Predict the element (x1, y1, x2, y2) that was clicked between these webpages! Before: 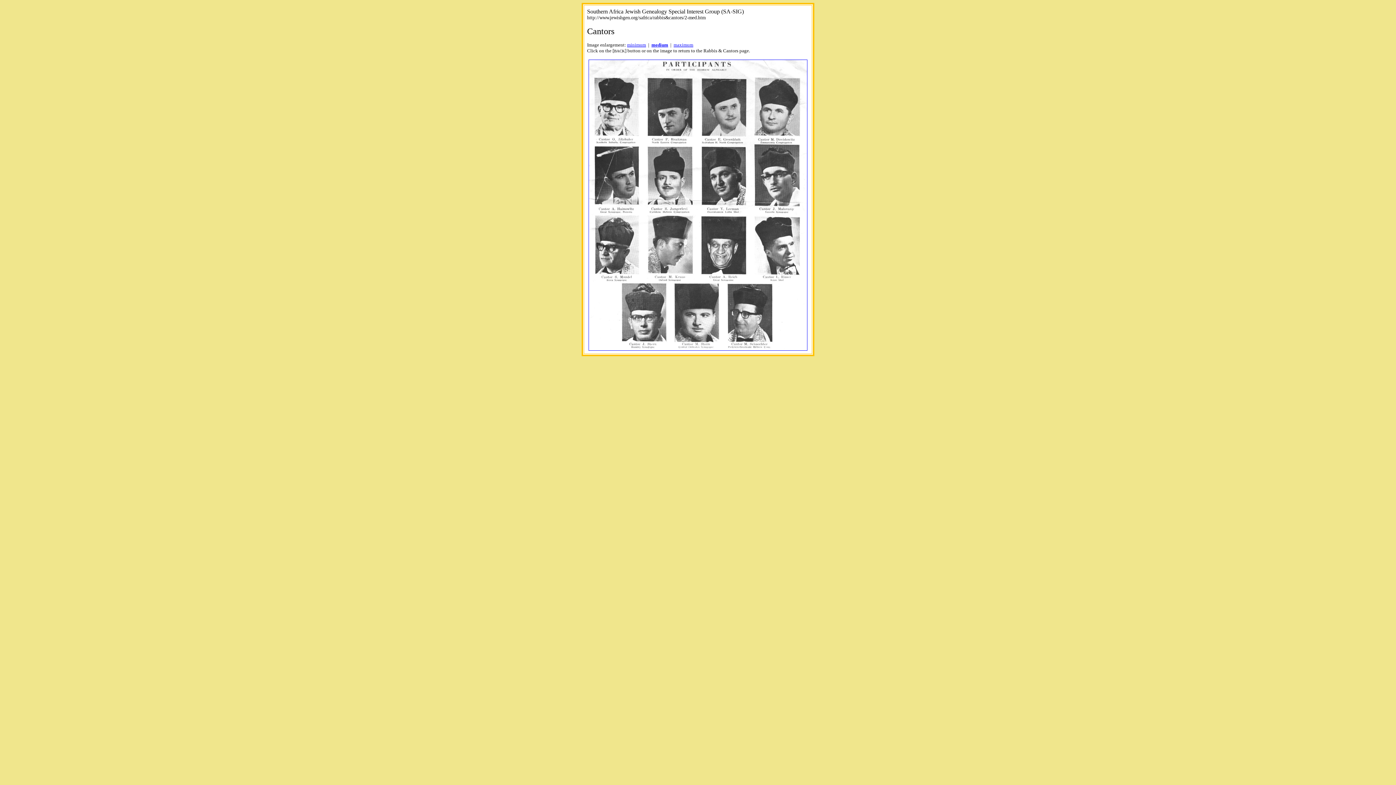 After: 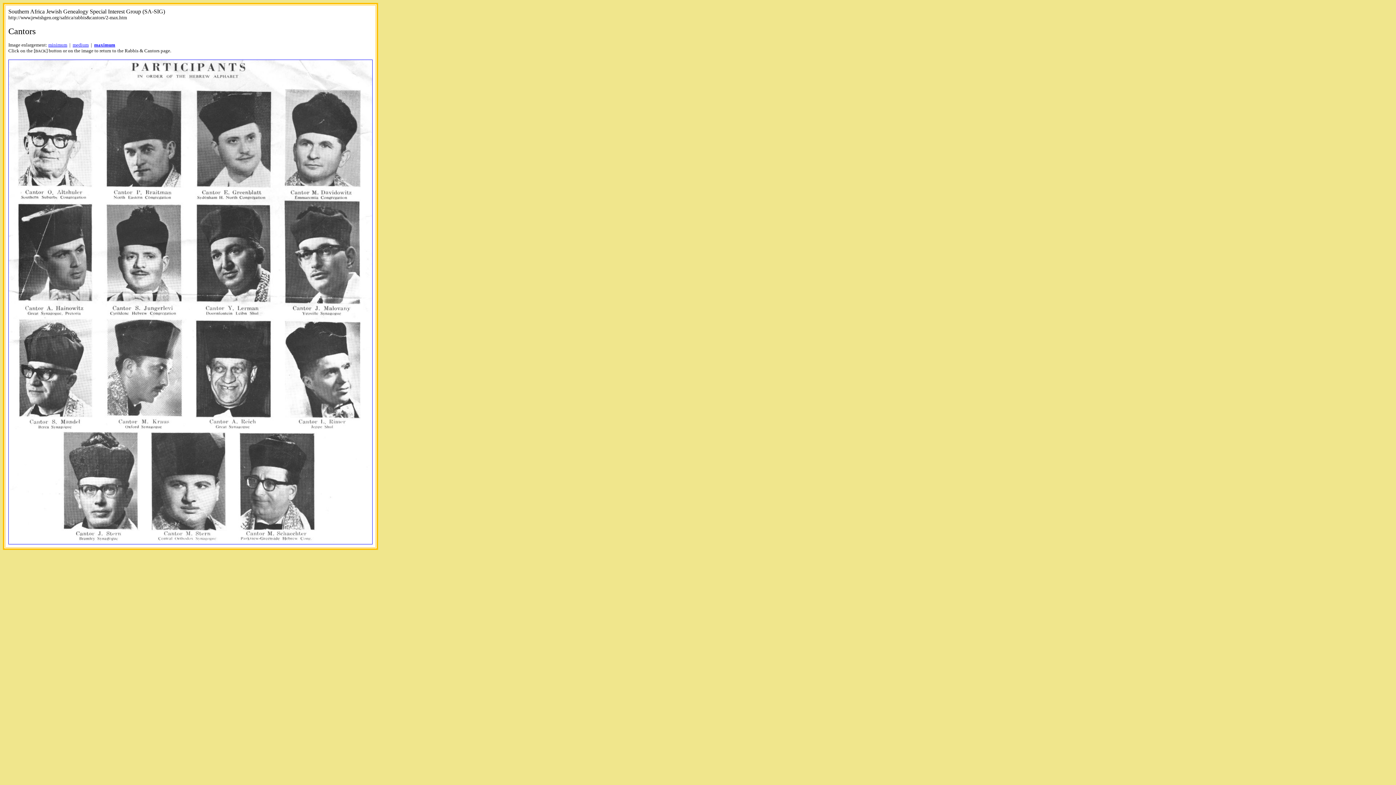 Action: bbox: (673, 42, 693, 47) label: maximum